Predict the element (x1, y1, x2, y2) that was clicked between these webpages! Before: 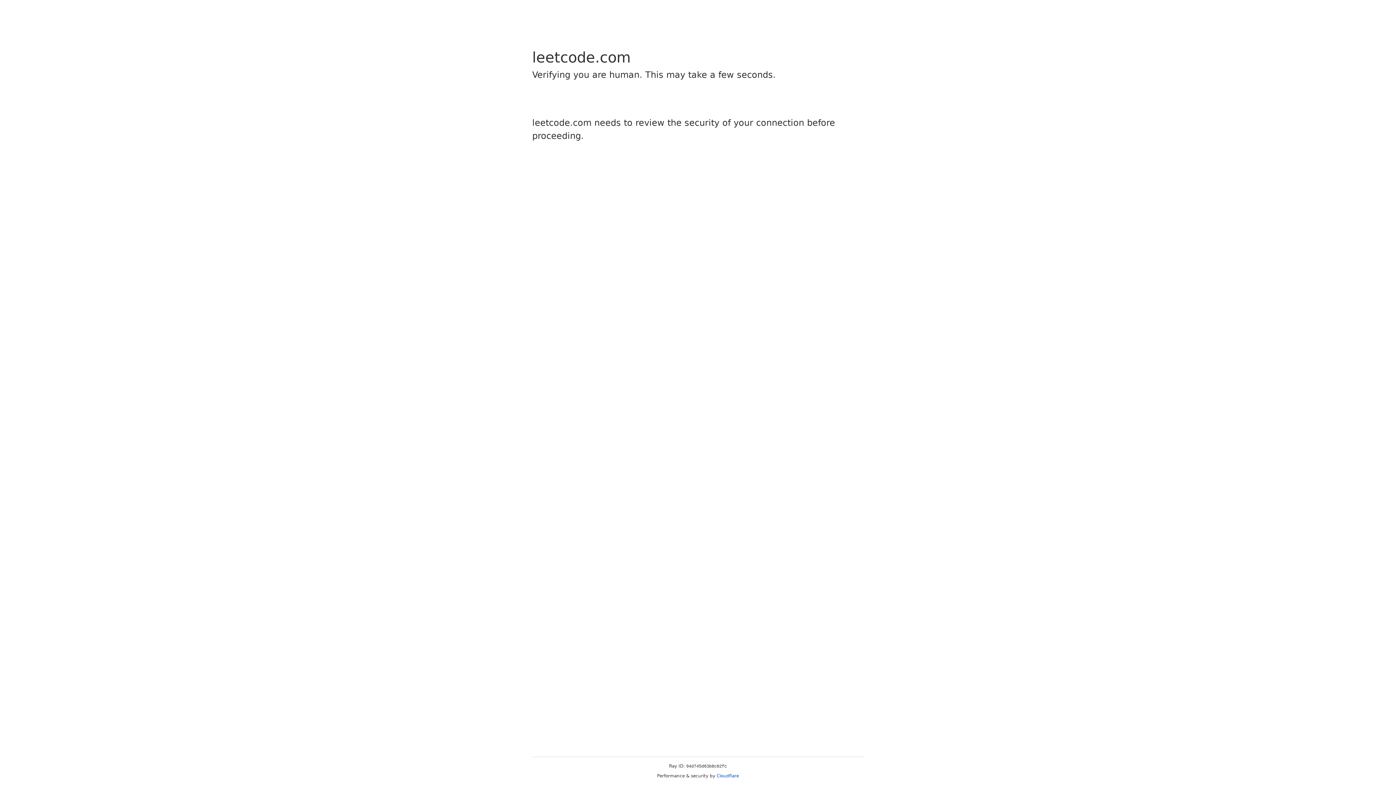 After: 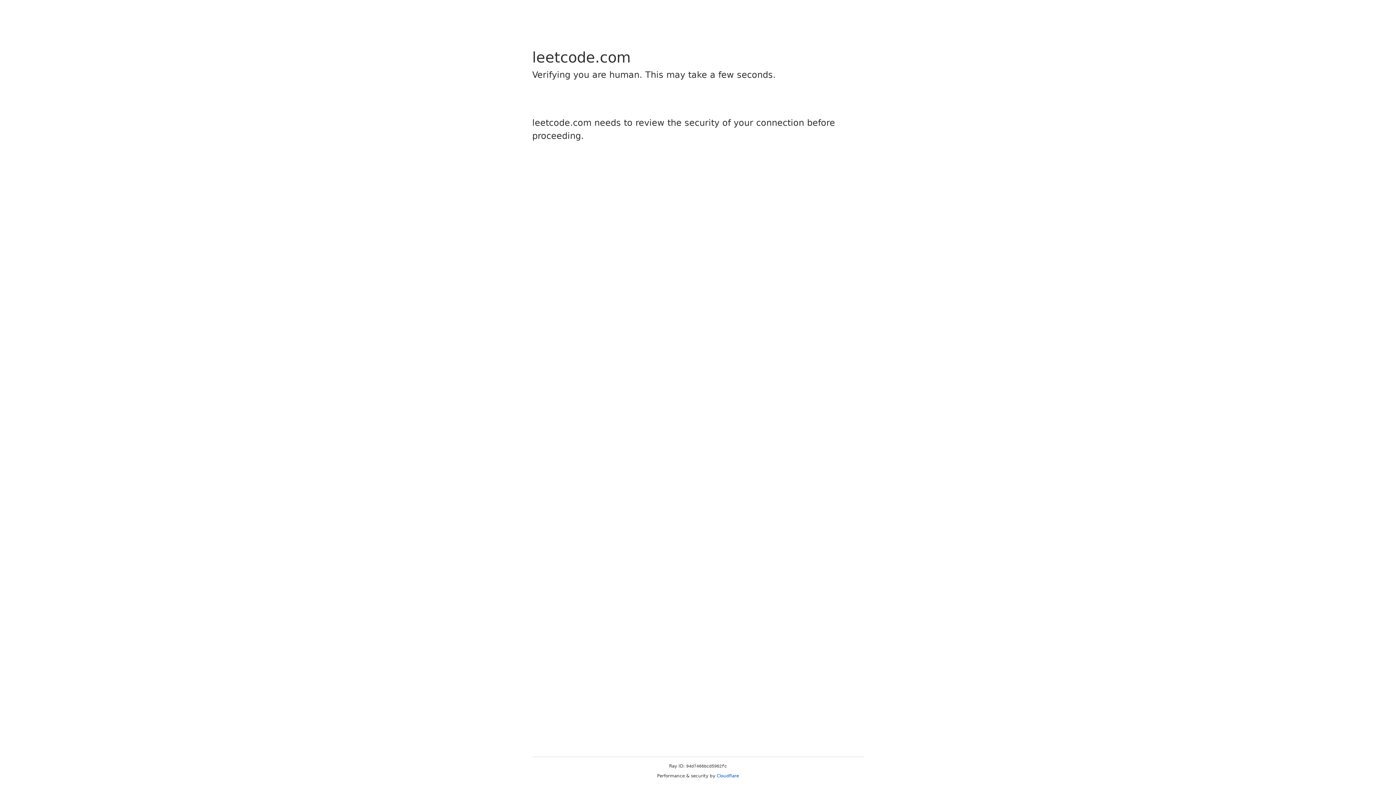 Action: label: Cloudflare bbox: (716, 773, 739, 778)